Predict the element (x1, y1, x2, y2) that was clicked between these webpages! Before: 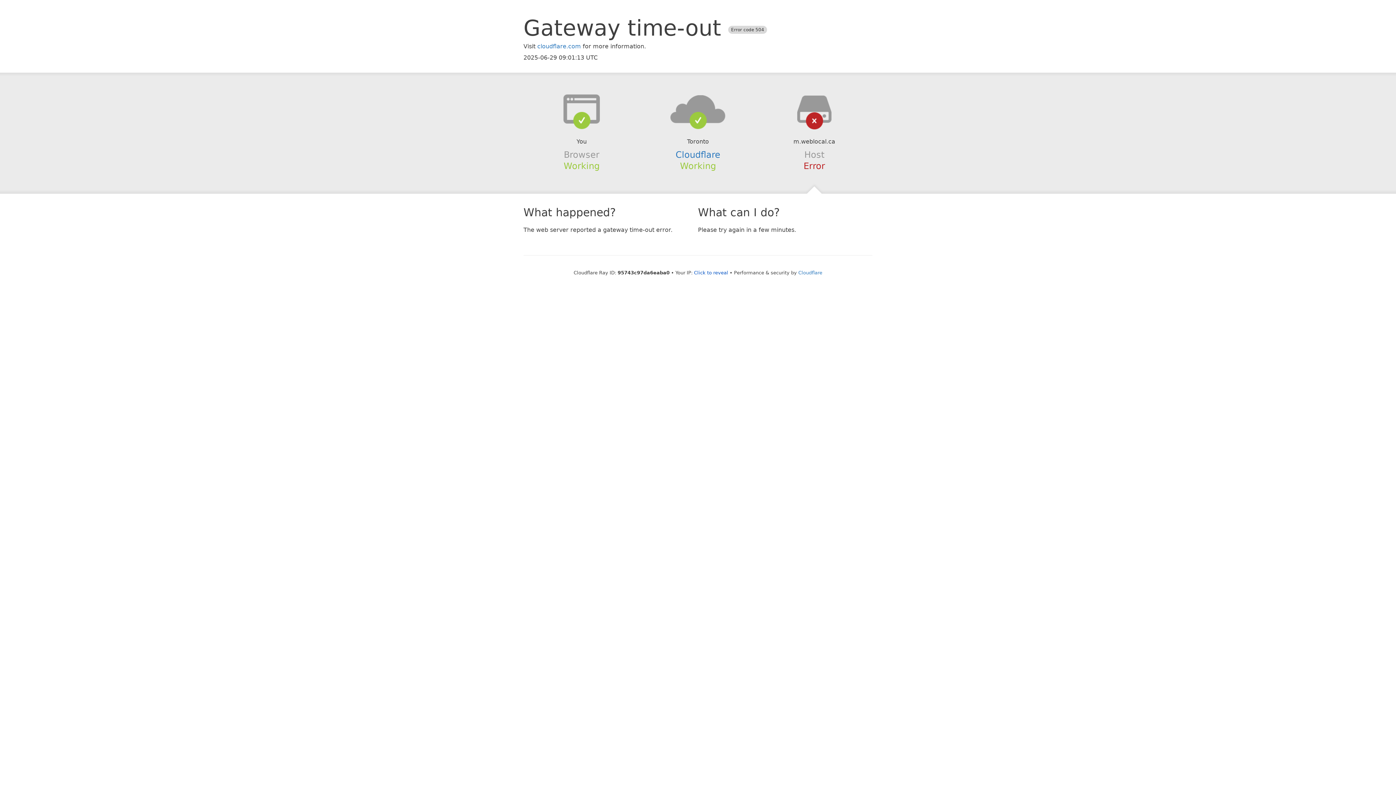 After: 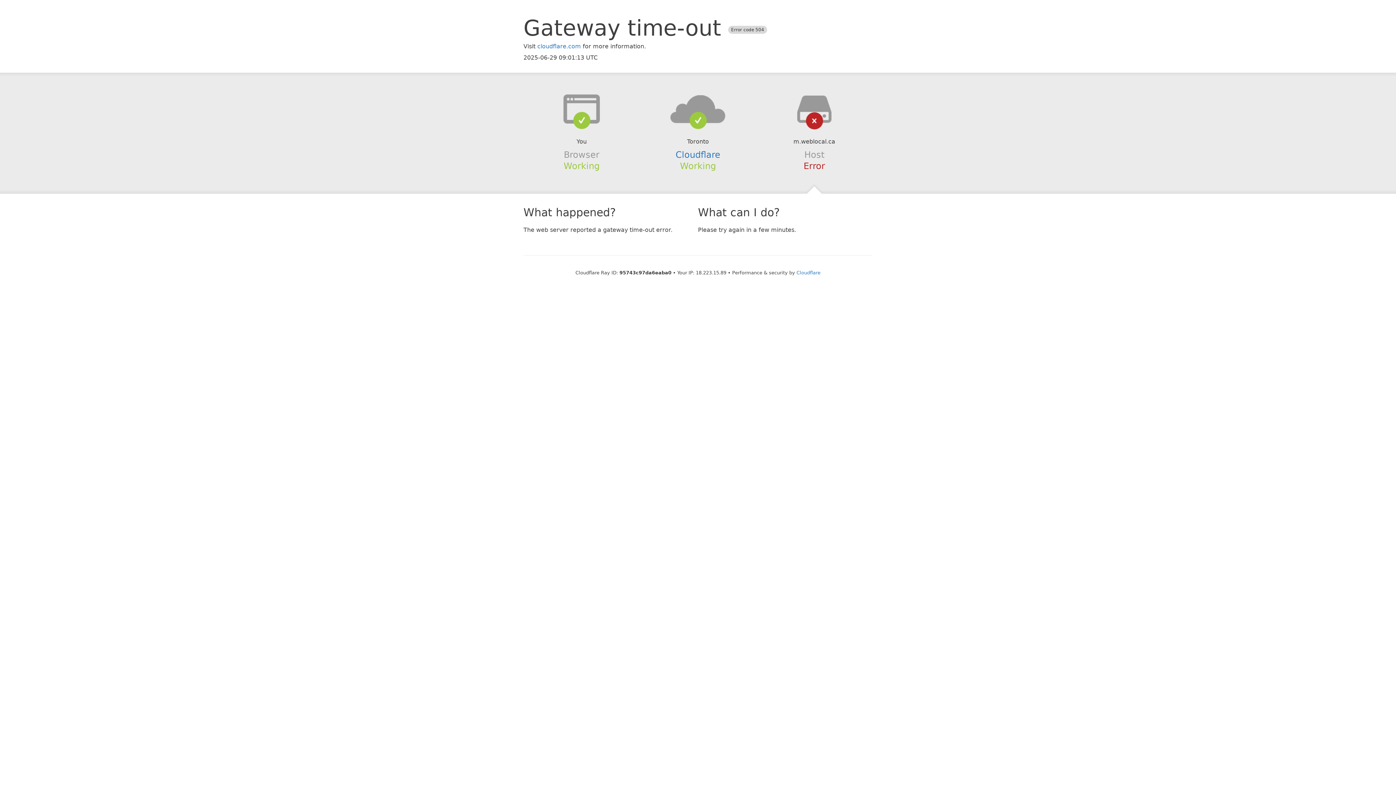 Action: label: Click to reveal bbox: (694, 270, 728, 275)